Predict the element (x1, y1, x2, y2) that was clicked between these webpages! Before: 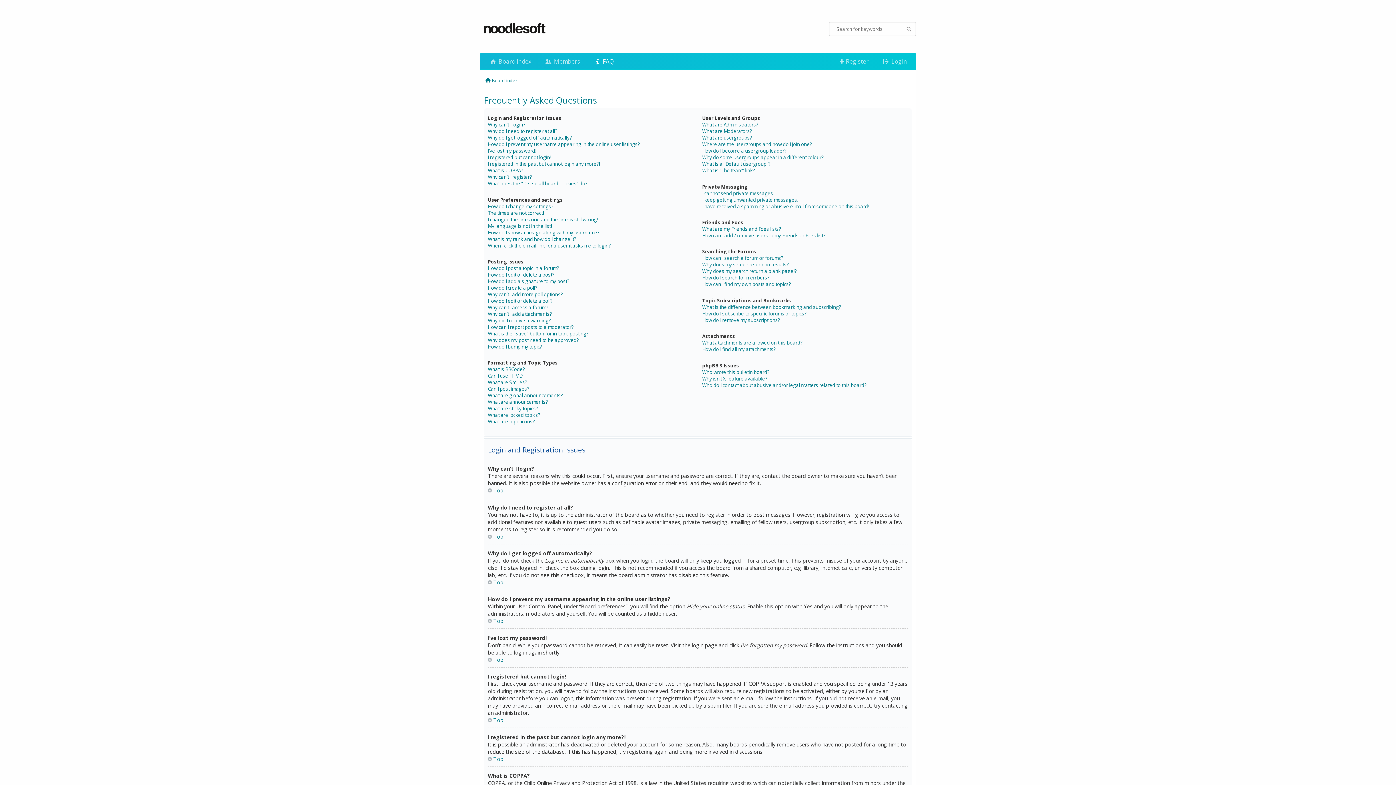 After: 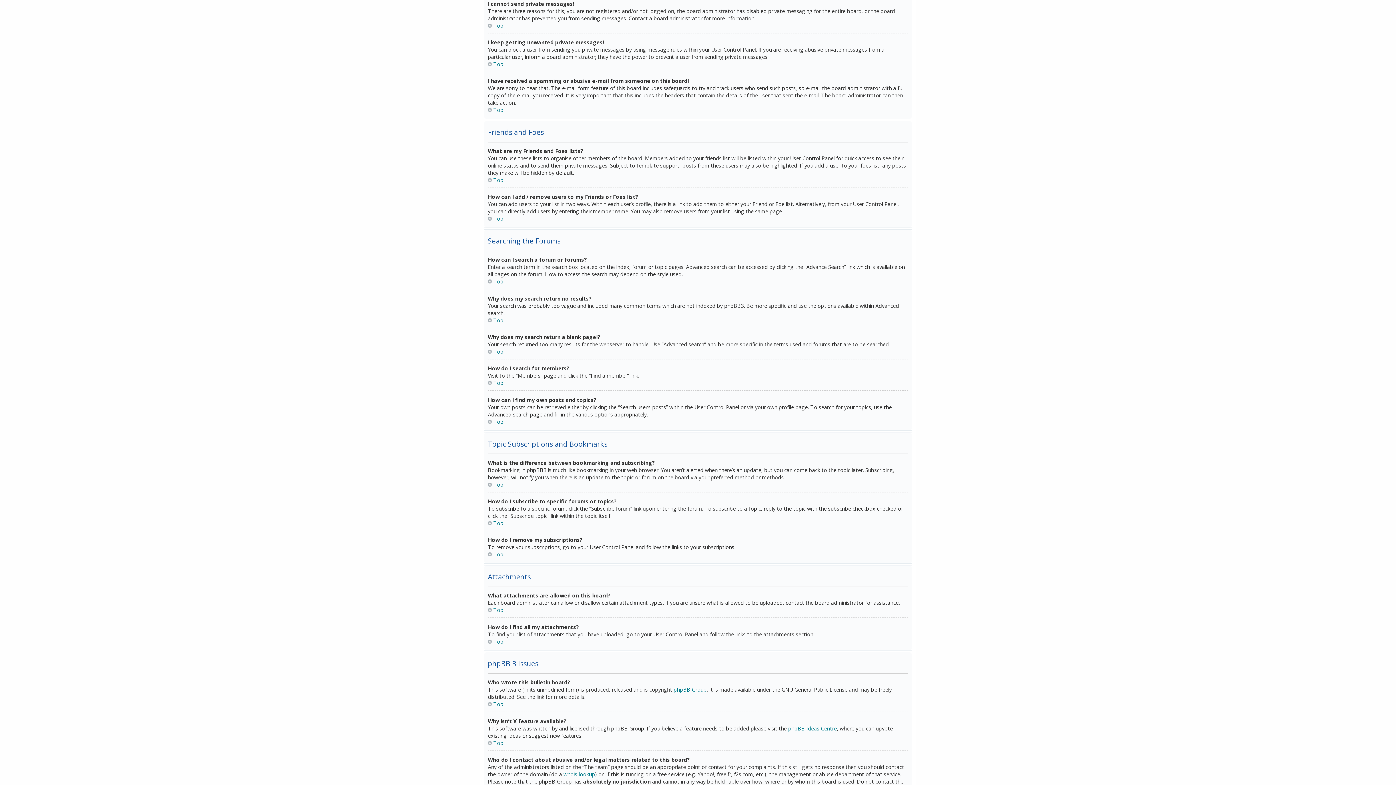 Action: bbox: (702, 190, 774, 196) label: I cannot send private messages!